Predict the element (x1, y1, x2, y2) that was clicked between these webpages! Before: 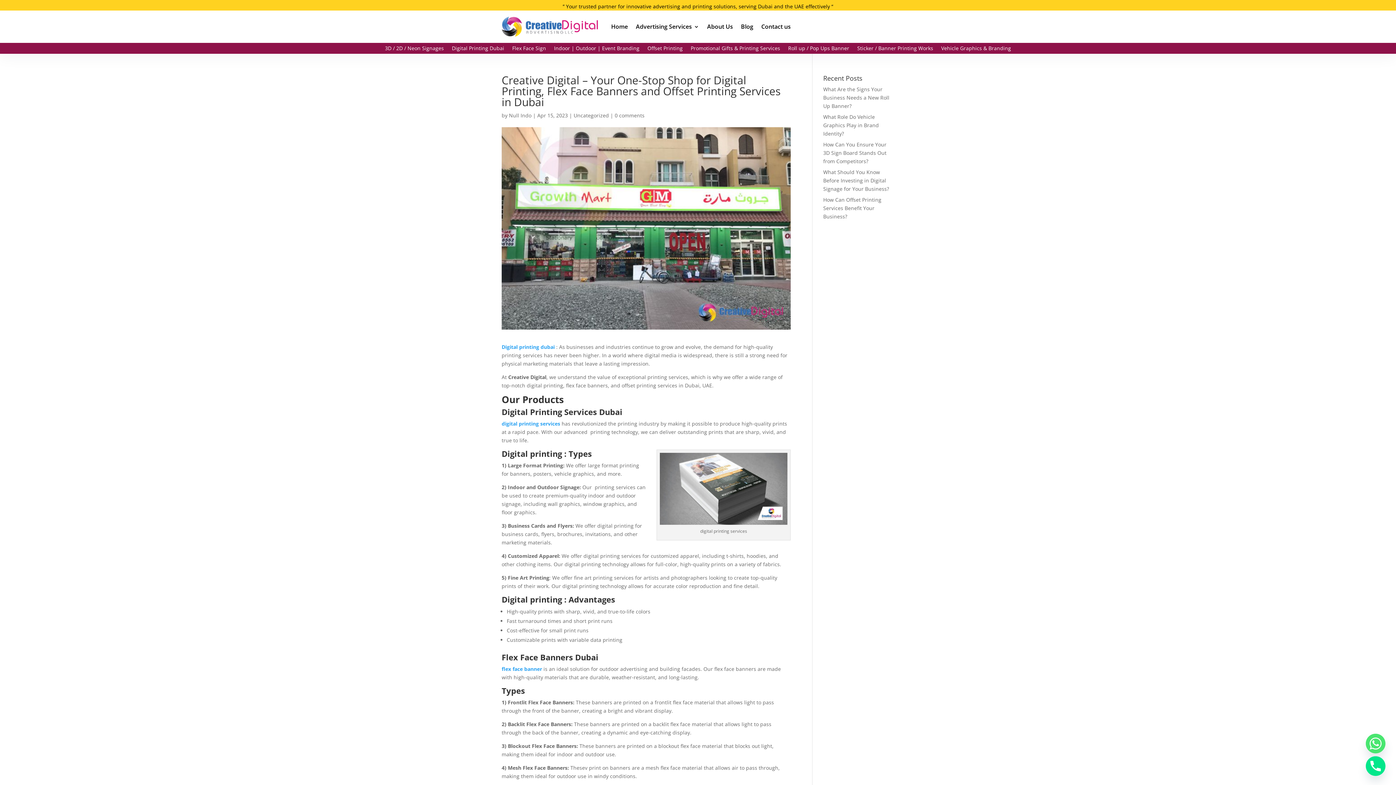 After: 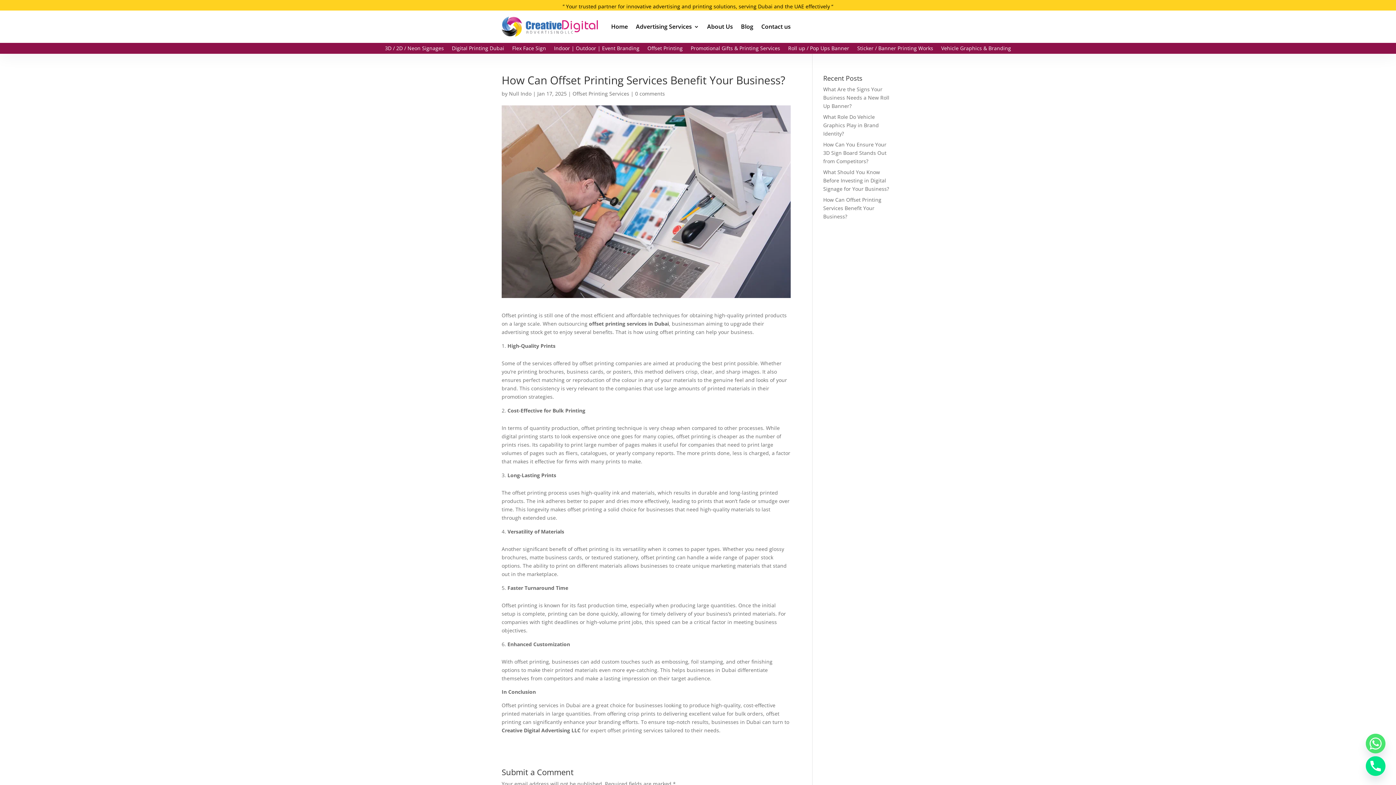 Action: bbox: (823, 196, 881, 220) label: How Can Offset Printing Services Benefit Your Business?